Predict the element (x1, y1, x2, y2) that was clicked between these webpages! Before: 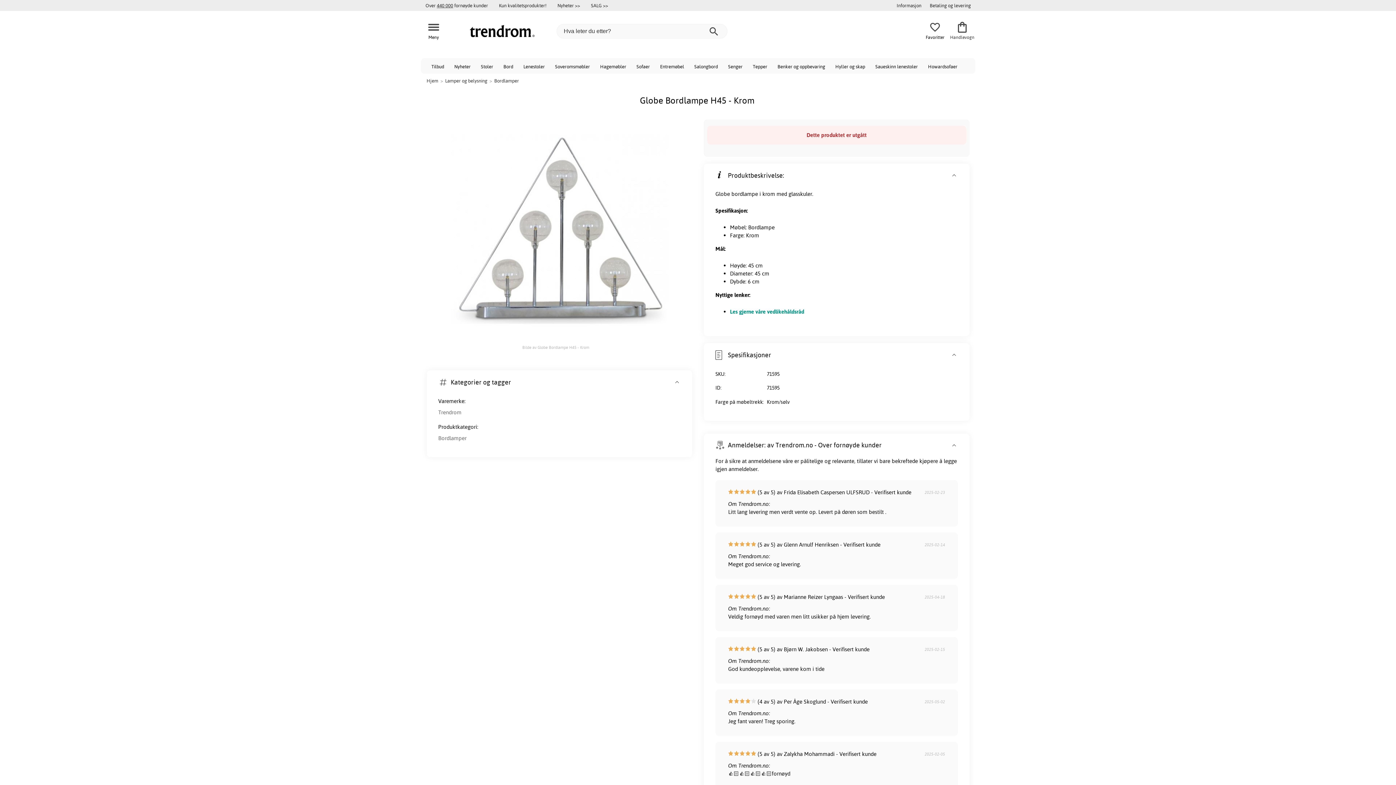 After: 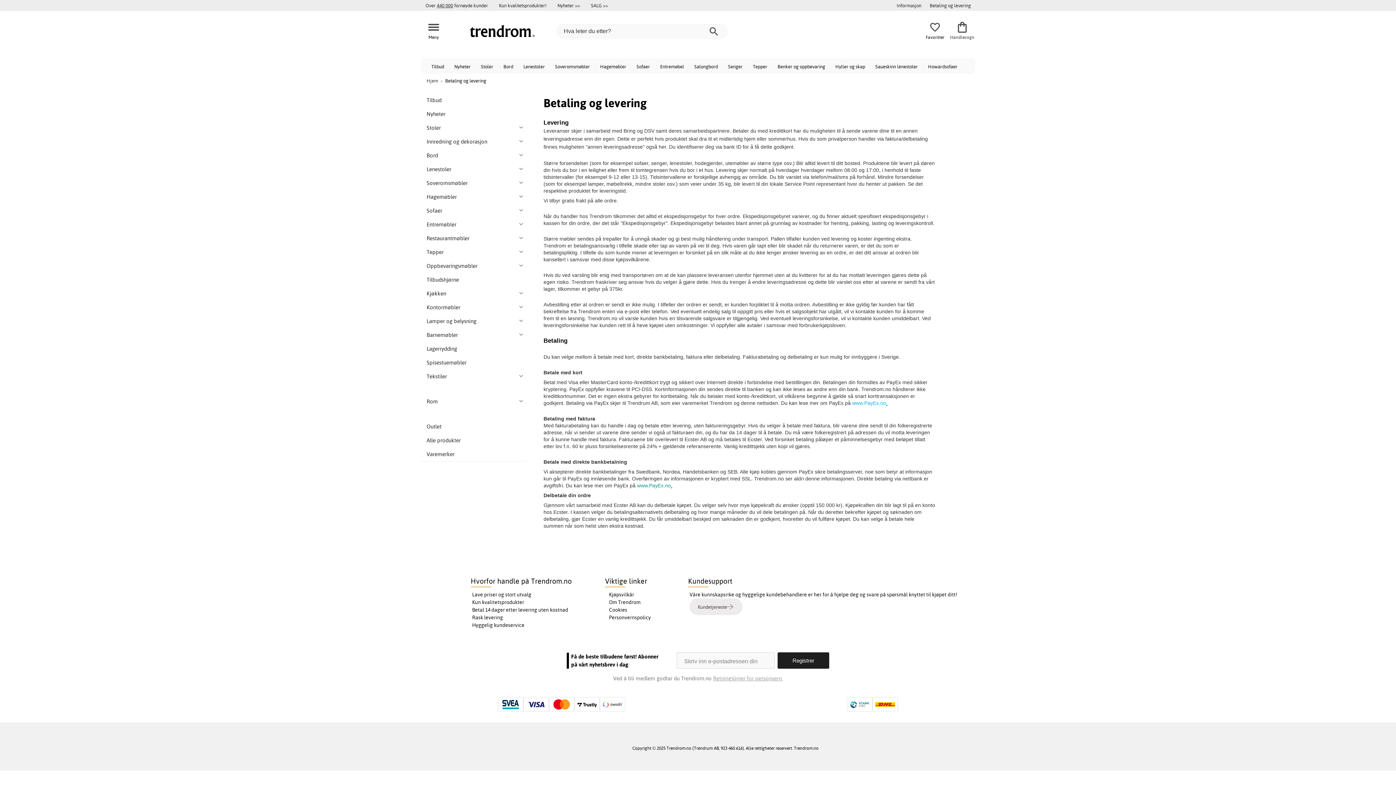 Action: bbox: (928, 1, 972, 9) label: Betaling og levering